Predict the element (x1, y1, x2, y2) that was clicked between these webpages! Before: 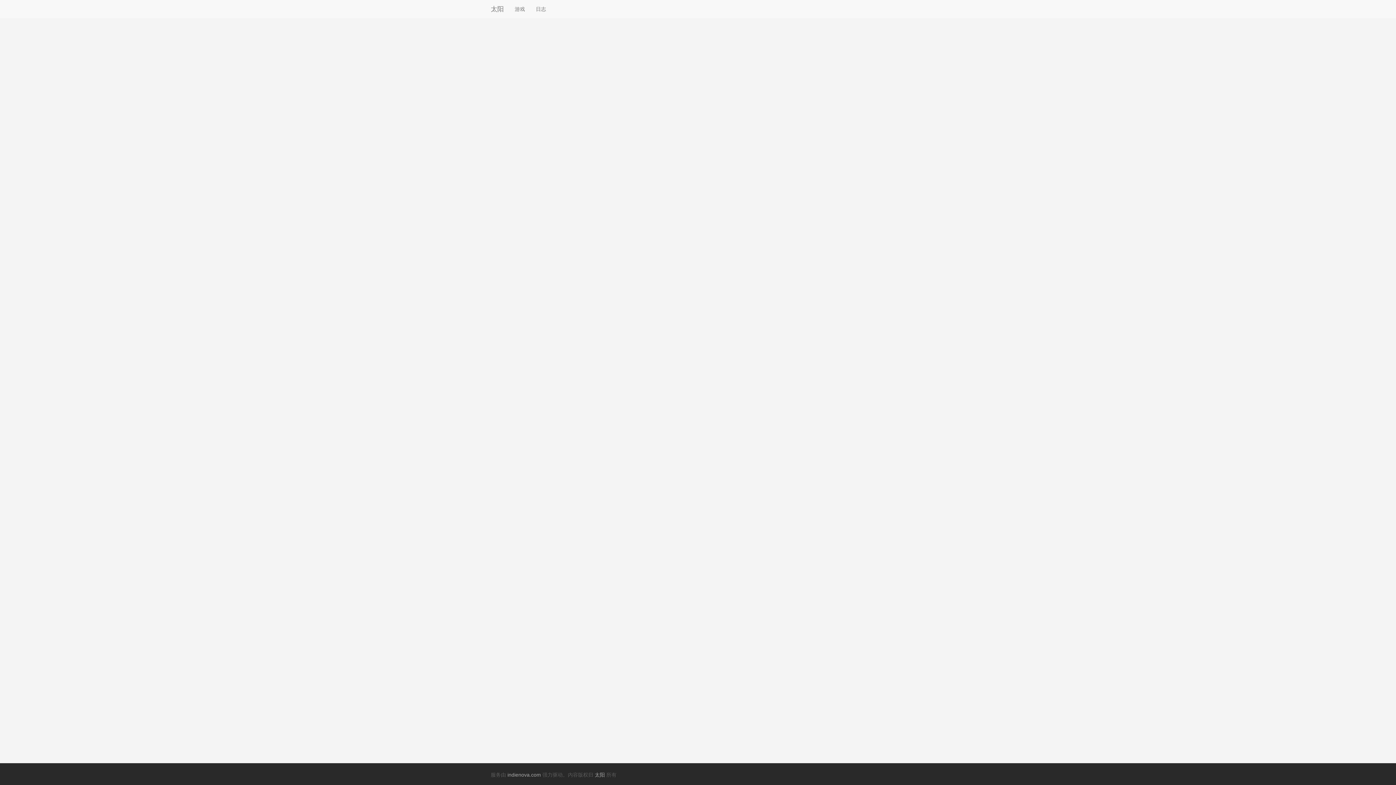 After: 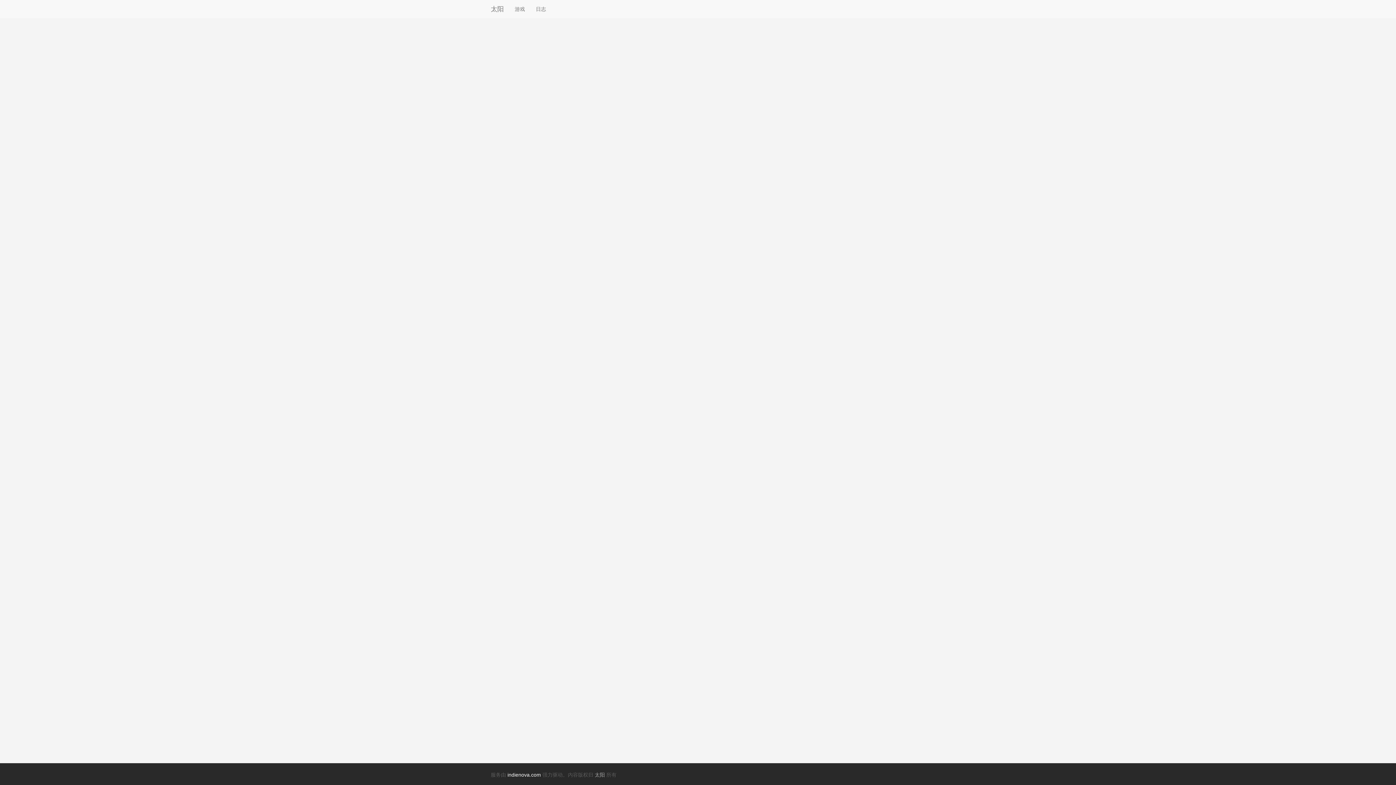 Action: bbox: (507, 772, 541, 778) label: indienova.com